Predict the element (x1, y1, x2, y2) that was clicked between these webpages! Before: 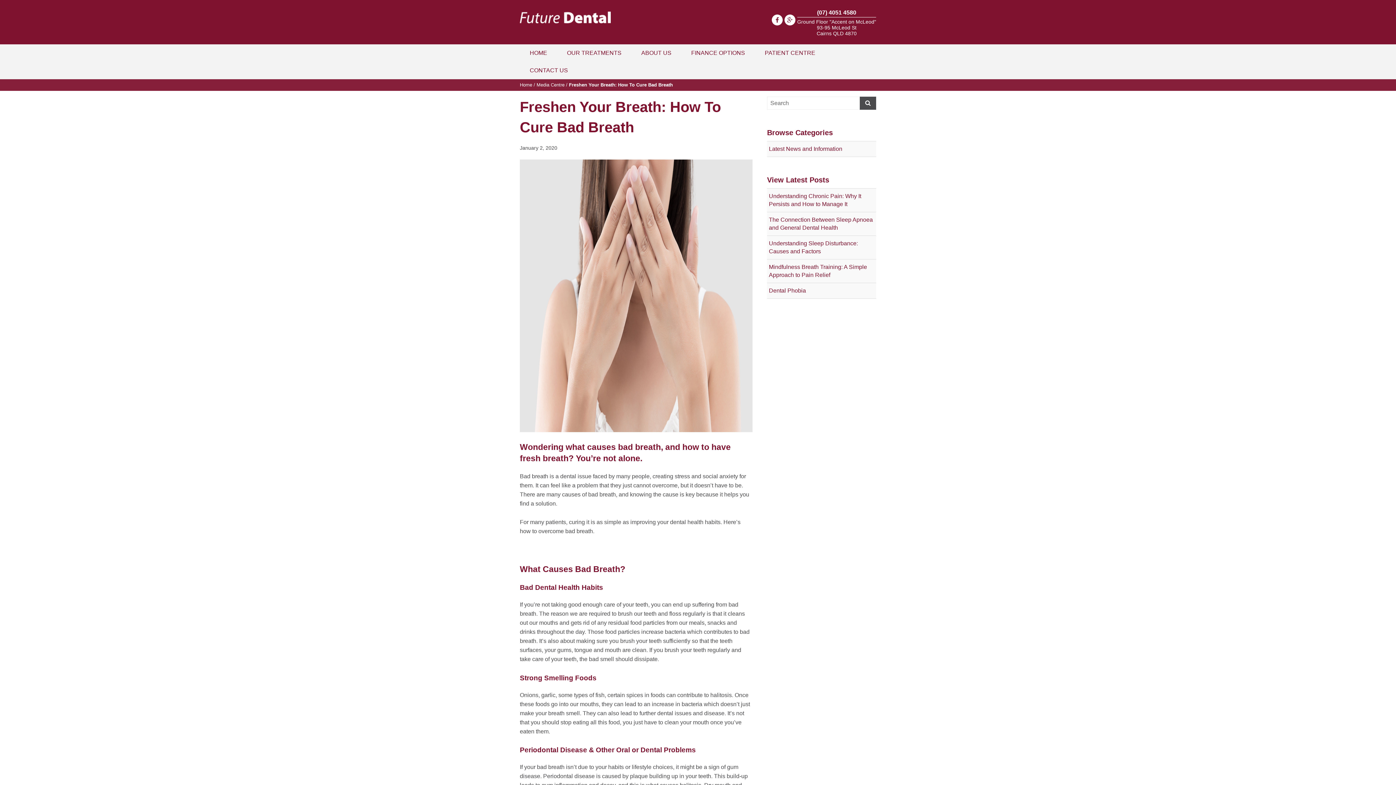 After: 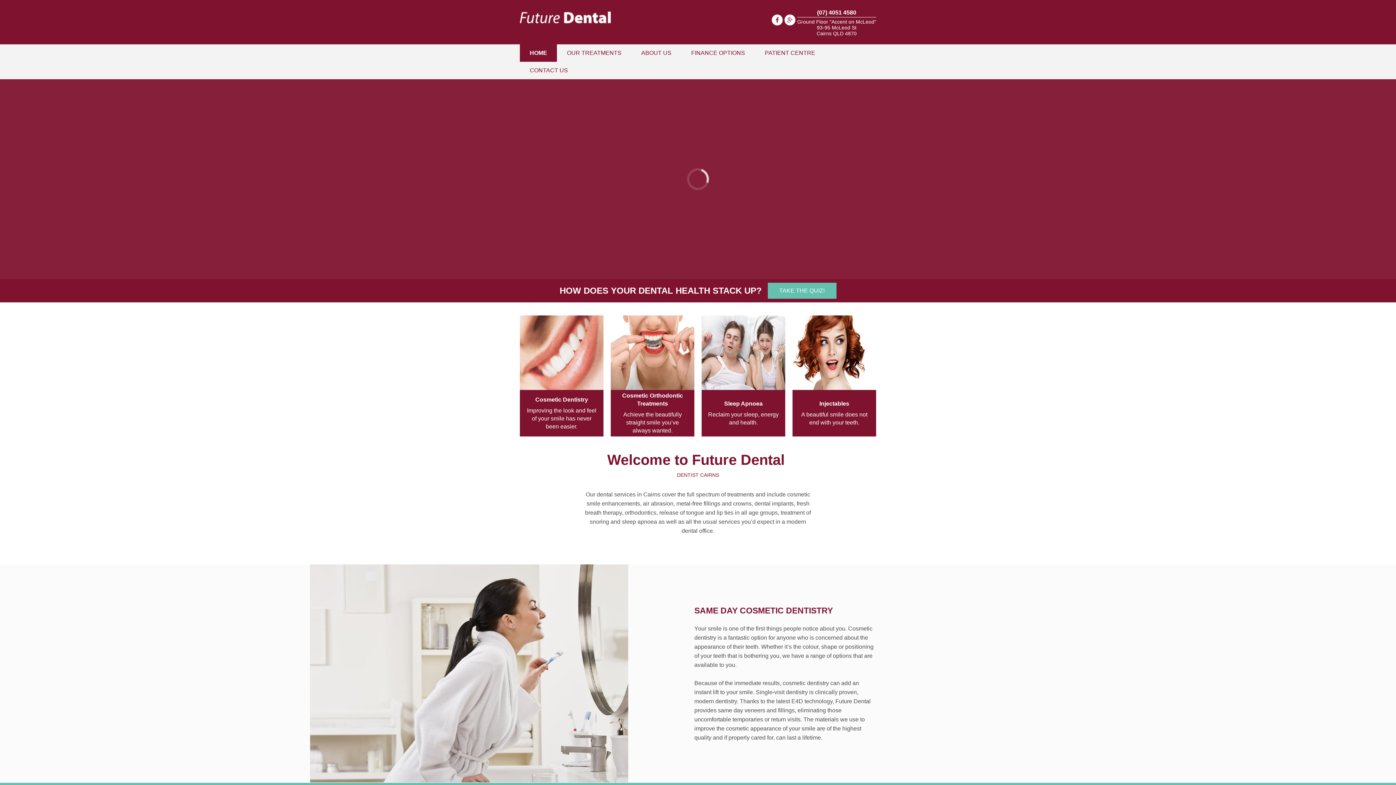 Action: bbox: (520, 82, 532, 87) label: Home